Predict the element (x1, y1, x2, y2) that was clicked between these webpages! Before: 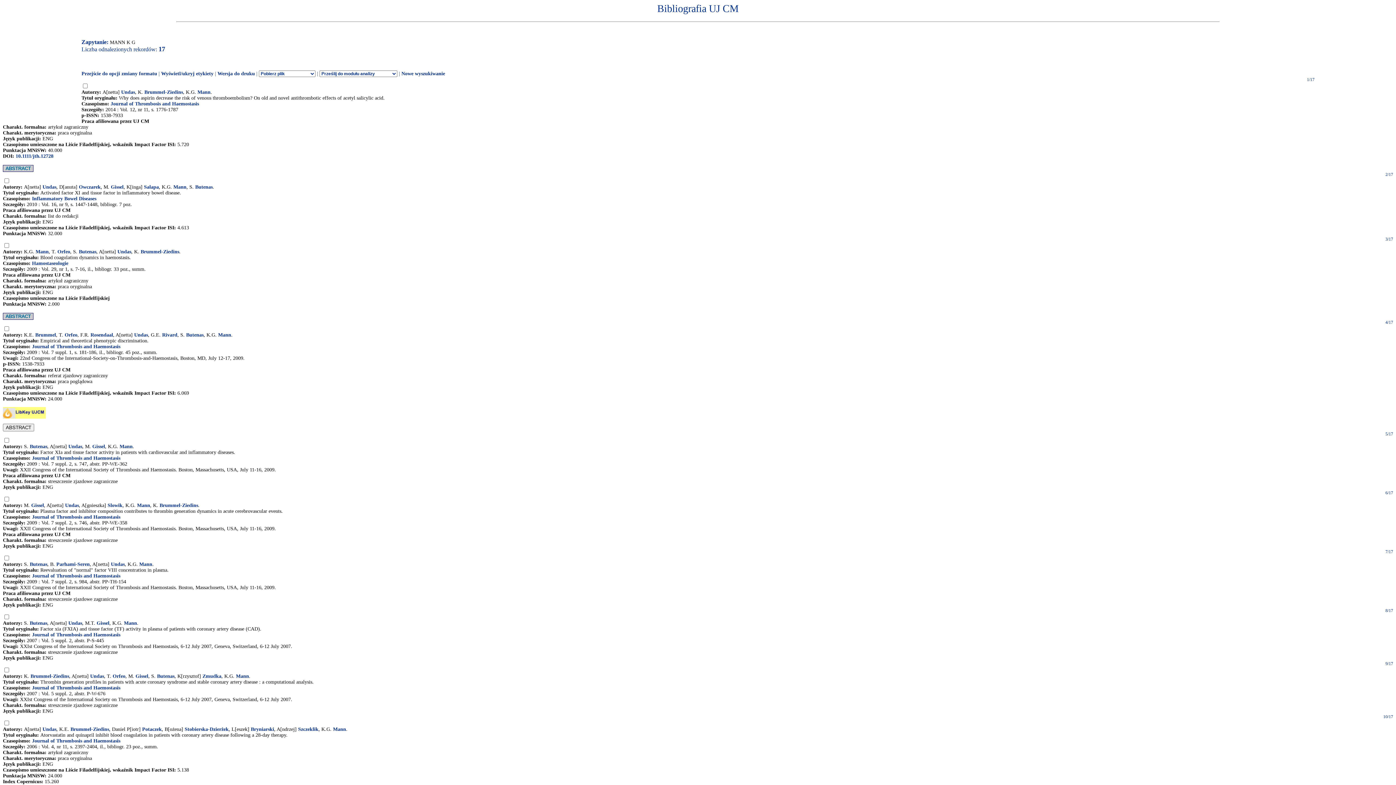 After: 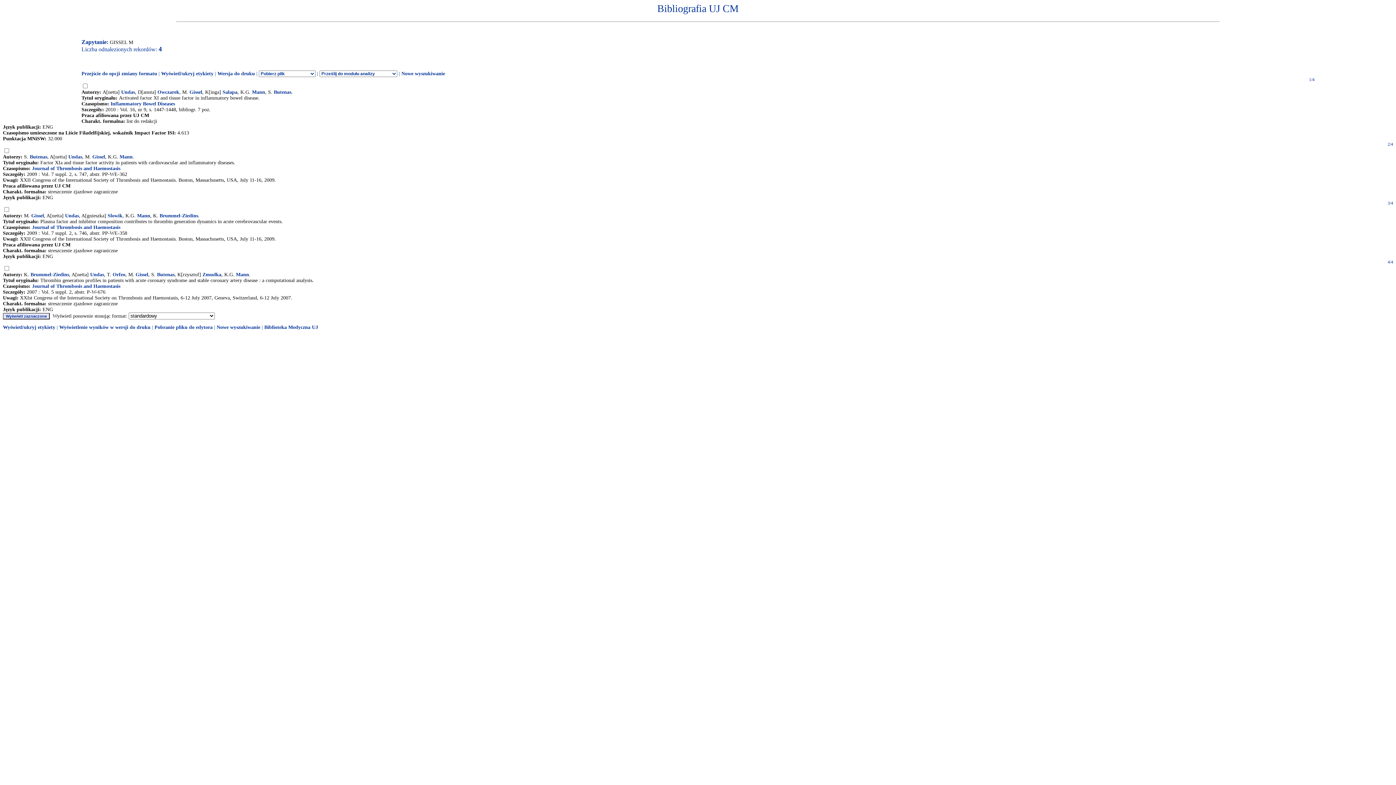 Action: bbox: (92, 443, 105, 449) label: Gissel